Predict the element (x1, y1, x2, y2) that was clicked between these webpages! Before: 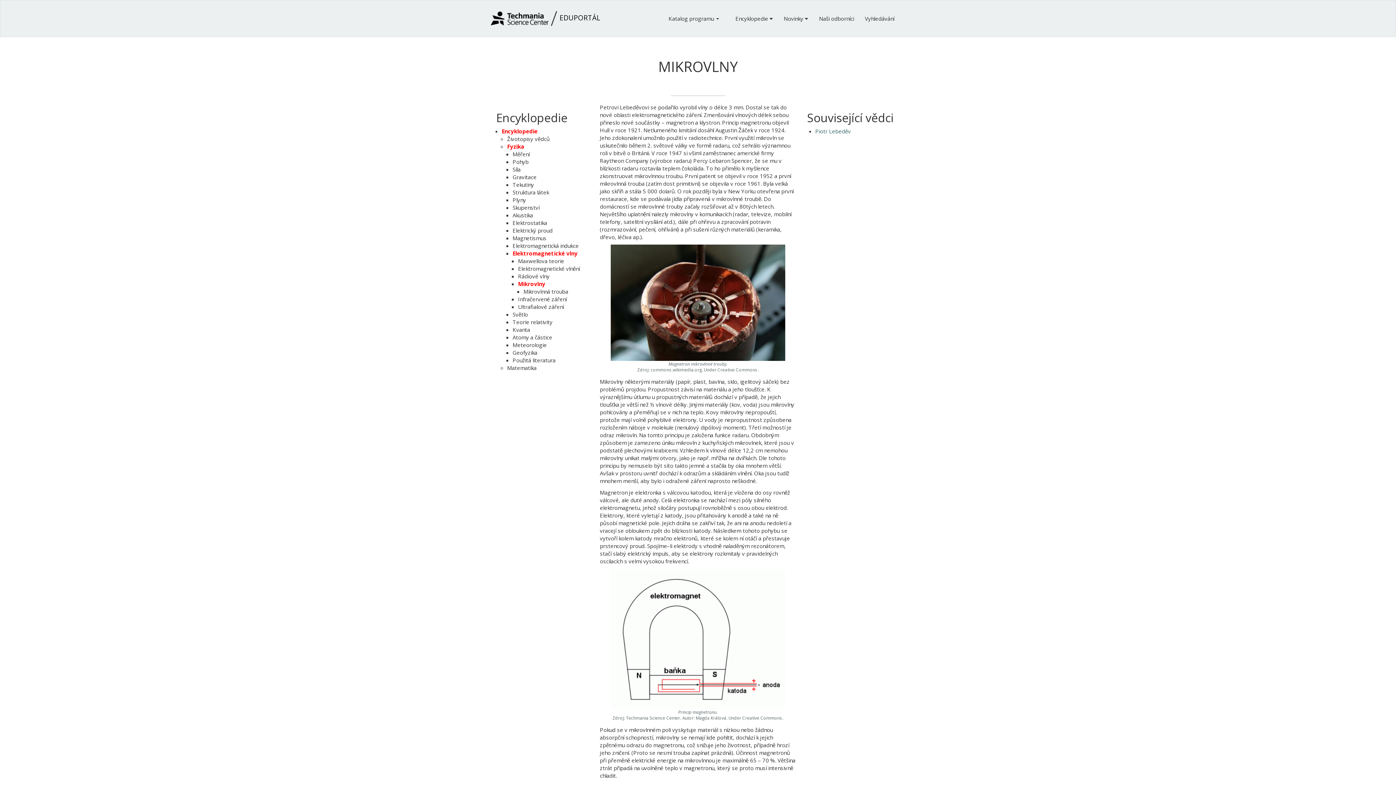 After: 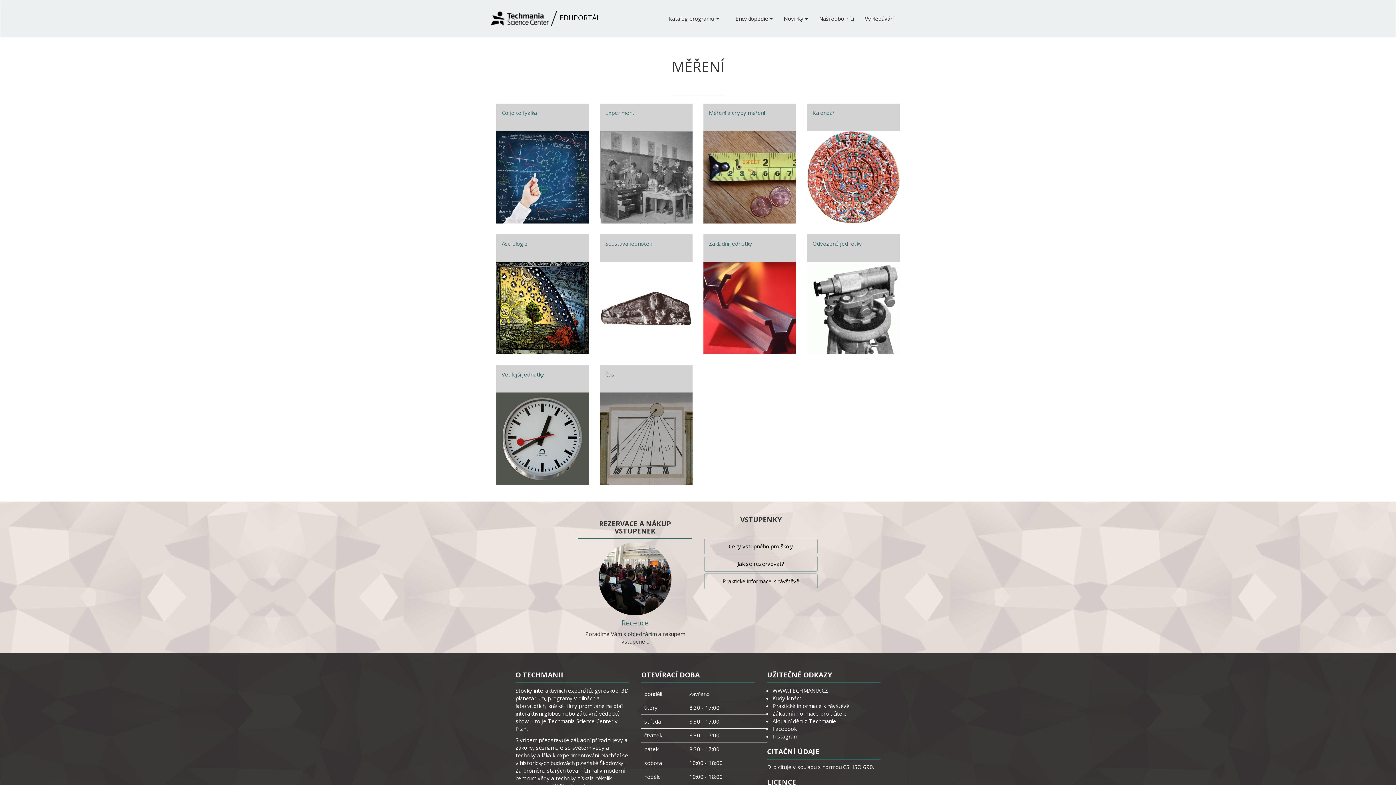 Action: bbox: (512, 150, 529, 157) label: Měření